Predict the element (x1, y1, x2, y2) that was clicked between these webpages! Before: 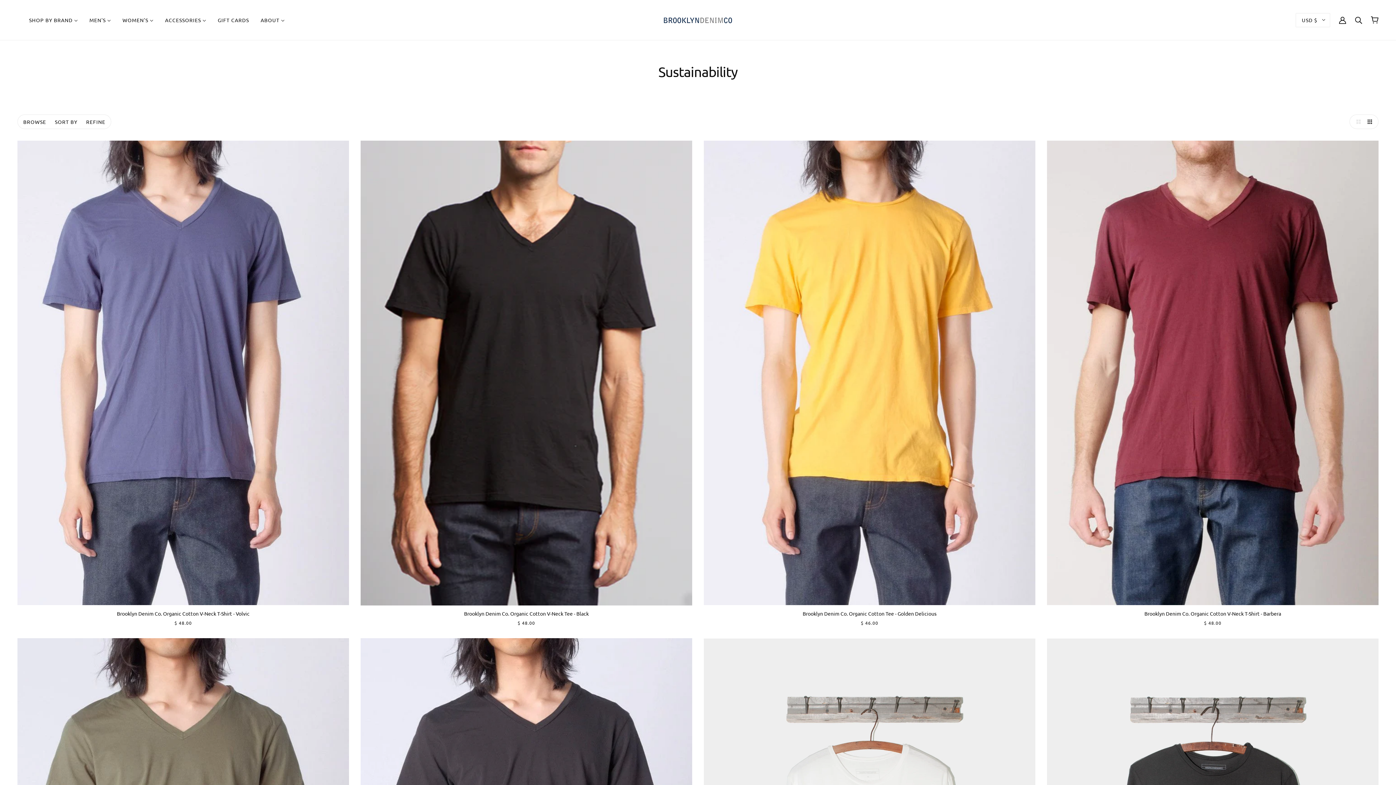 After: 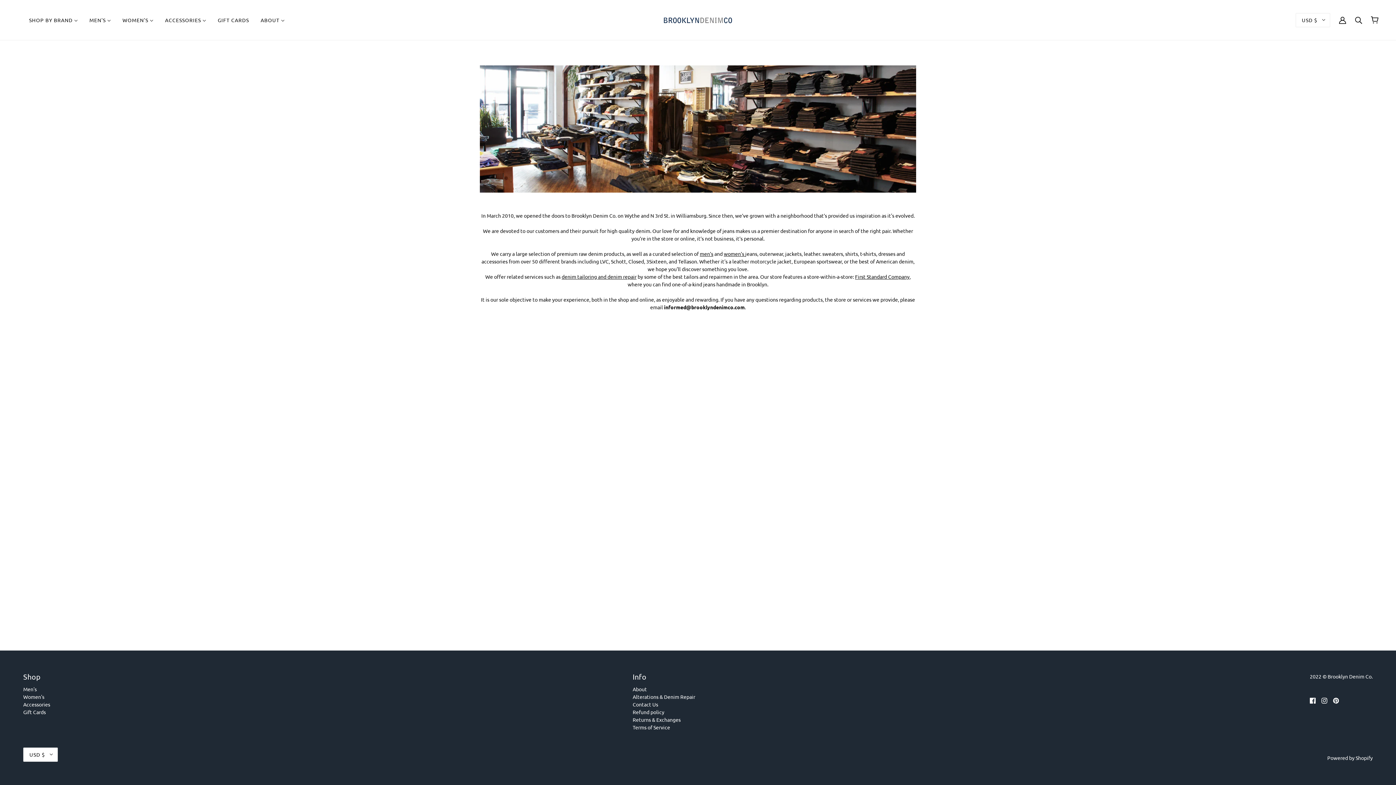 Action: bbox: (254, 11, 290, 28) label: ABOUT 